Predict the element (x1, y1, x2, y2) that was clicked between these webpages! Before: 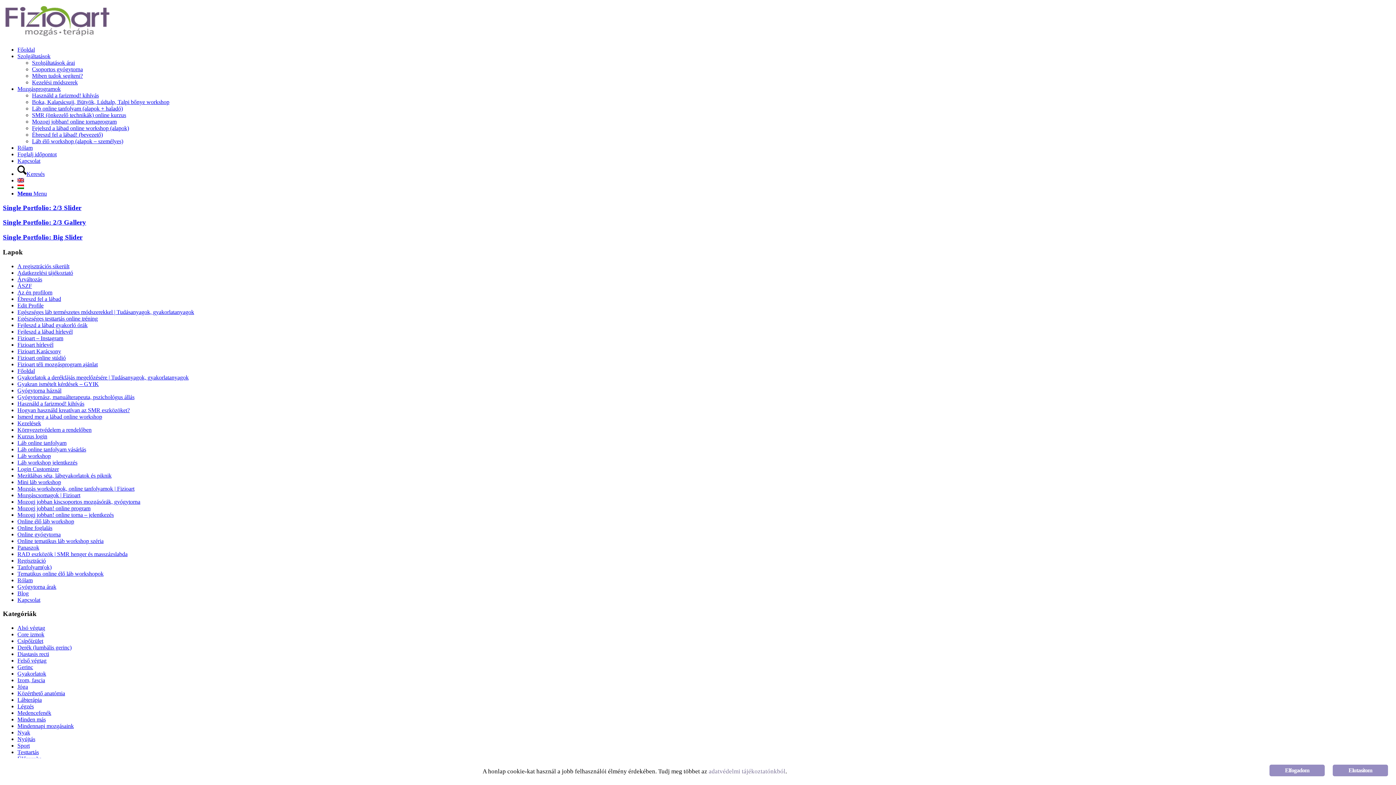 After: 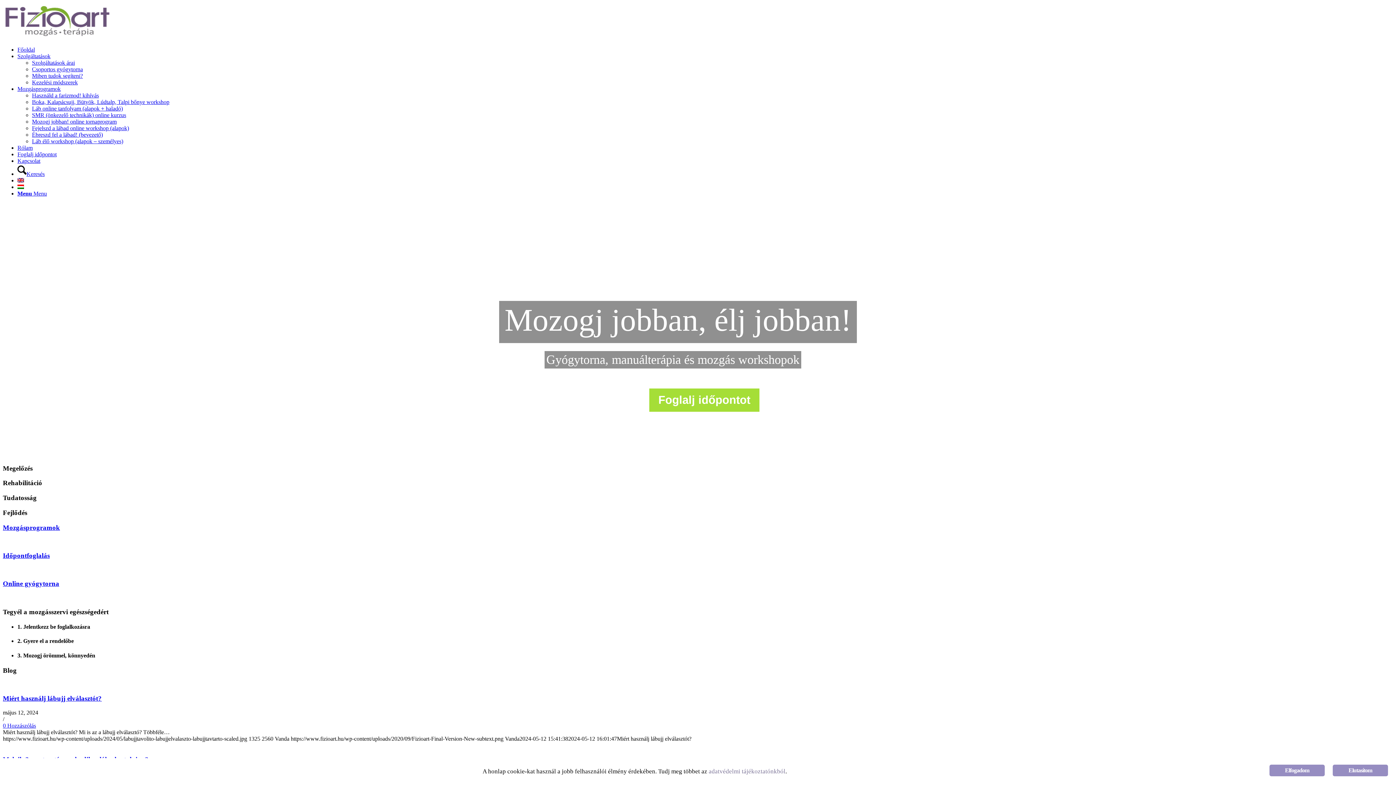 Action: label: Főoldal bbox: (17, 367, 34, 374)